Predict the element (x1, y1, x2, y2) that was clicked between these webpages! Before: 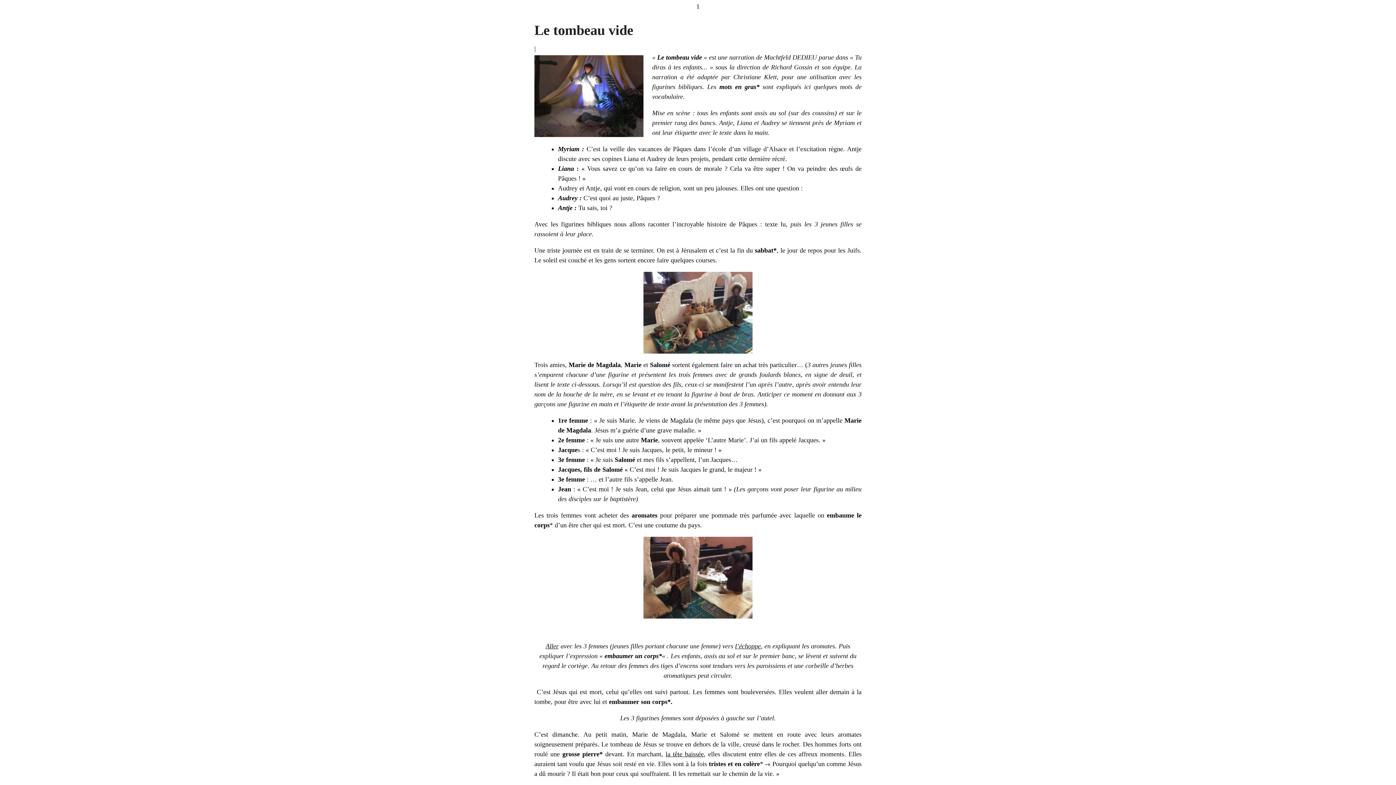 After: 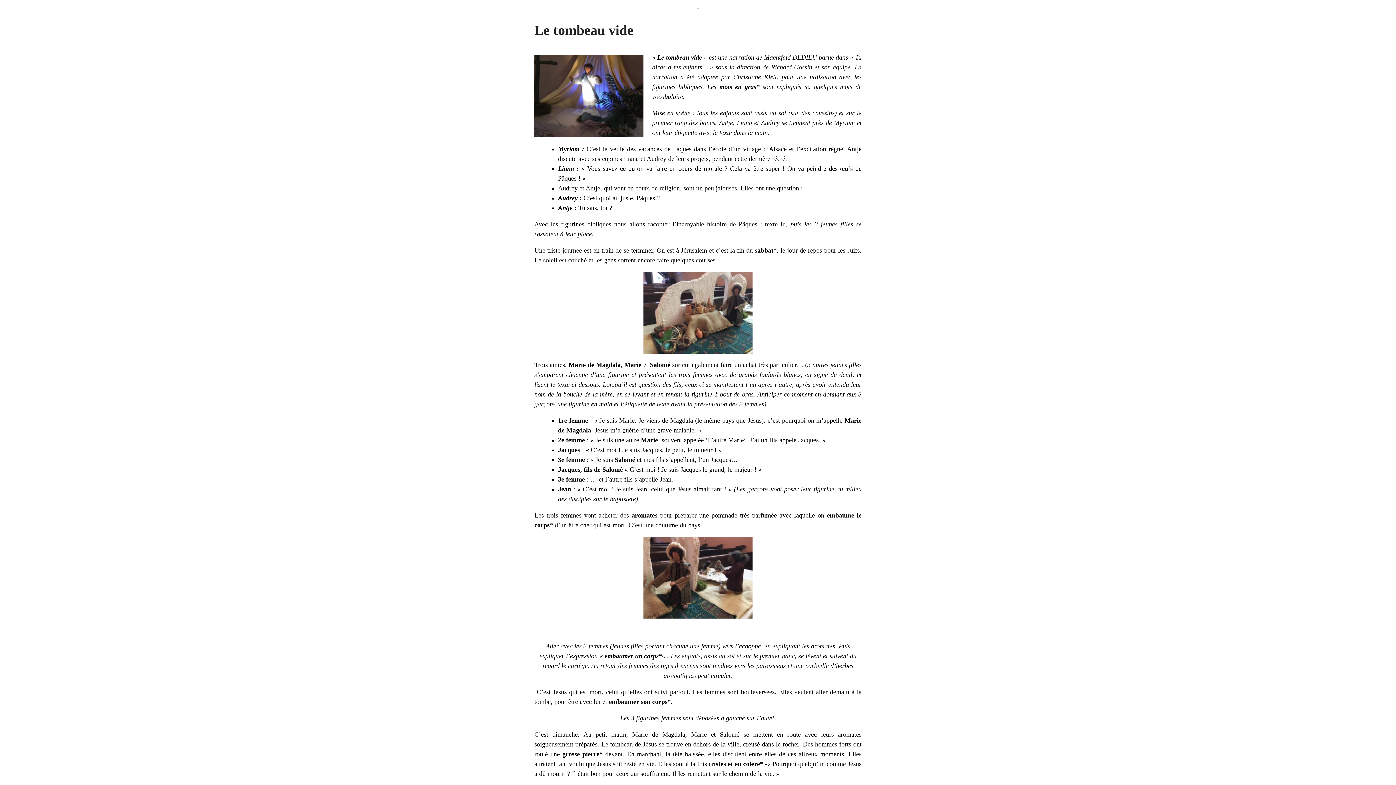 Action: label: le texte bbox: (713, 128, 732, 136)